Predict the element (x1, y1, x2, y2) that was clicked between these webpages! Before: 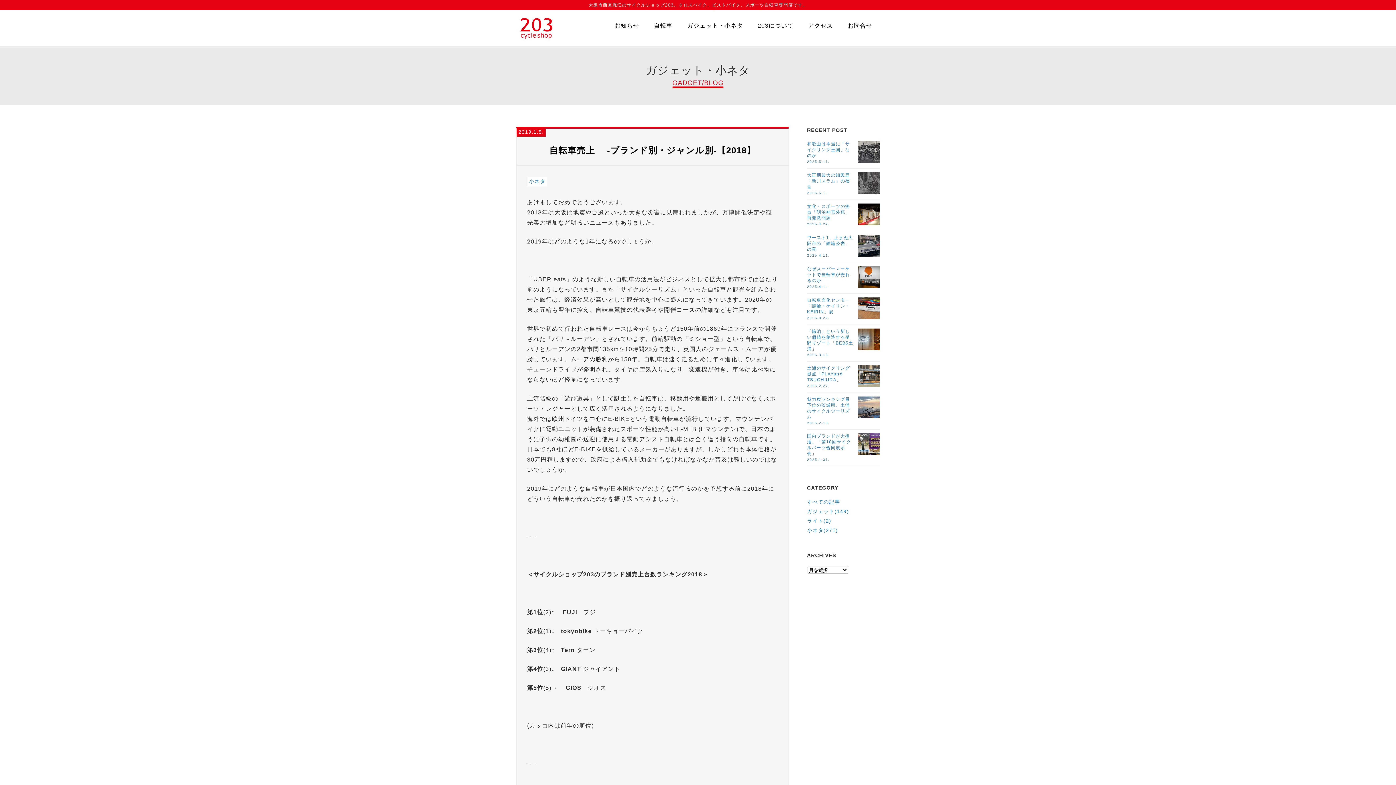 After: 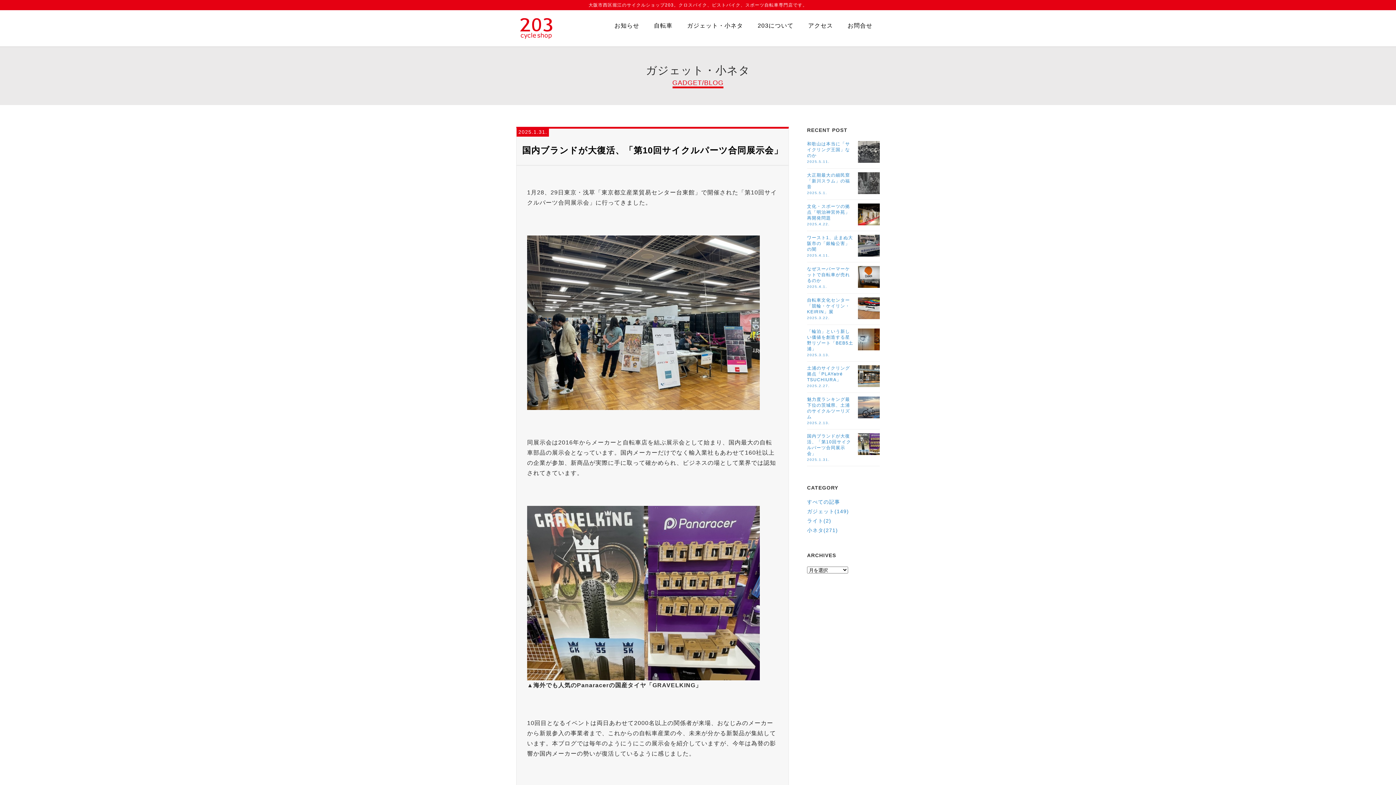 Action: label: 国内ブランドが大復活、「第10回サイクルパーツ合同展示会」
2025.1.31. bbox: (807, 433, 851, 462)